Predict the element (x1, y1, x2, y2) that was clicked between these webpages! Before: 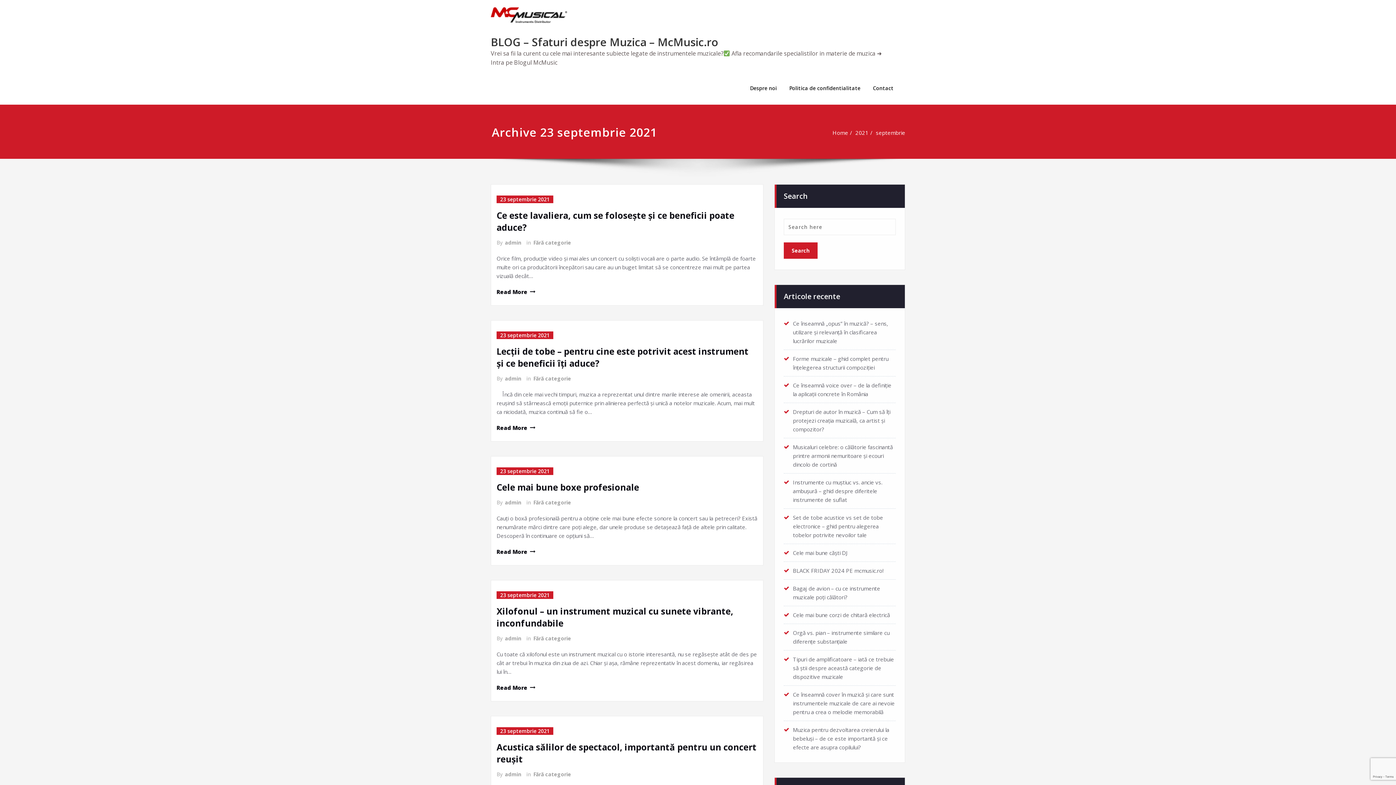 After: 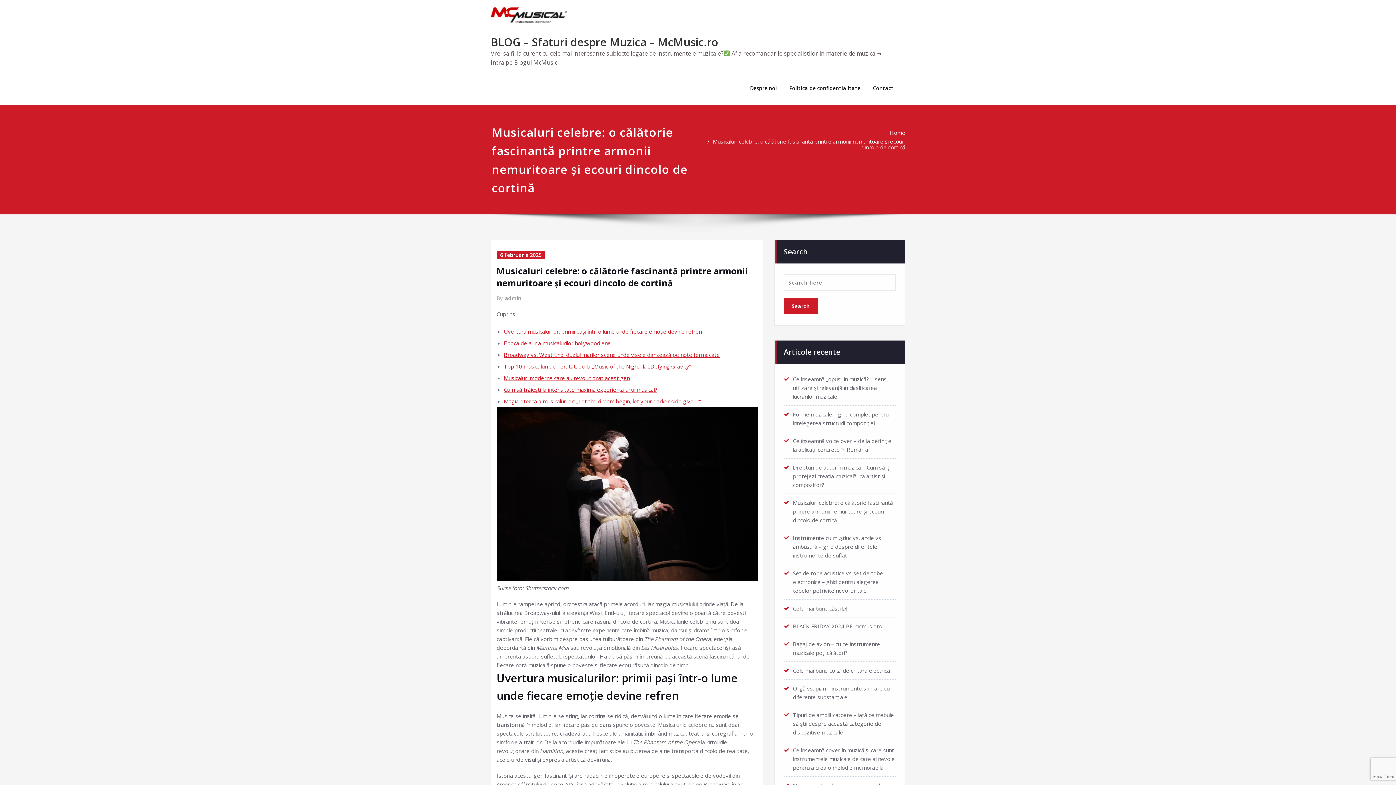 Action: bbox: (793, 443, 893, 468) label: Musicaluri celebre: o călătorie fascinantă printre armonii nemuritoare și ecouri dincolo de cortină